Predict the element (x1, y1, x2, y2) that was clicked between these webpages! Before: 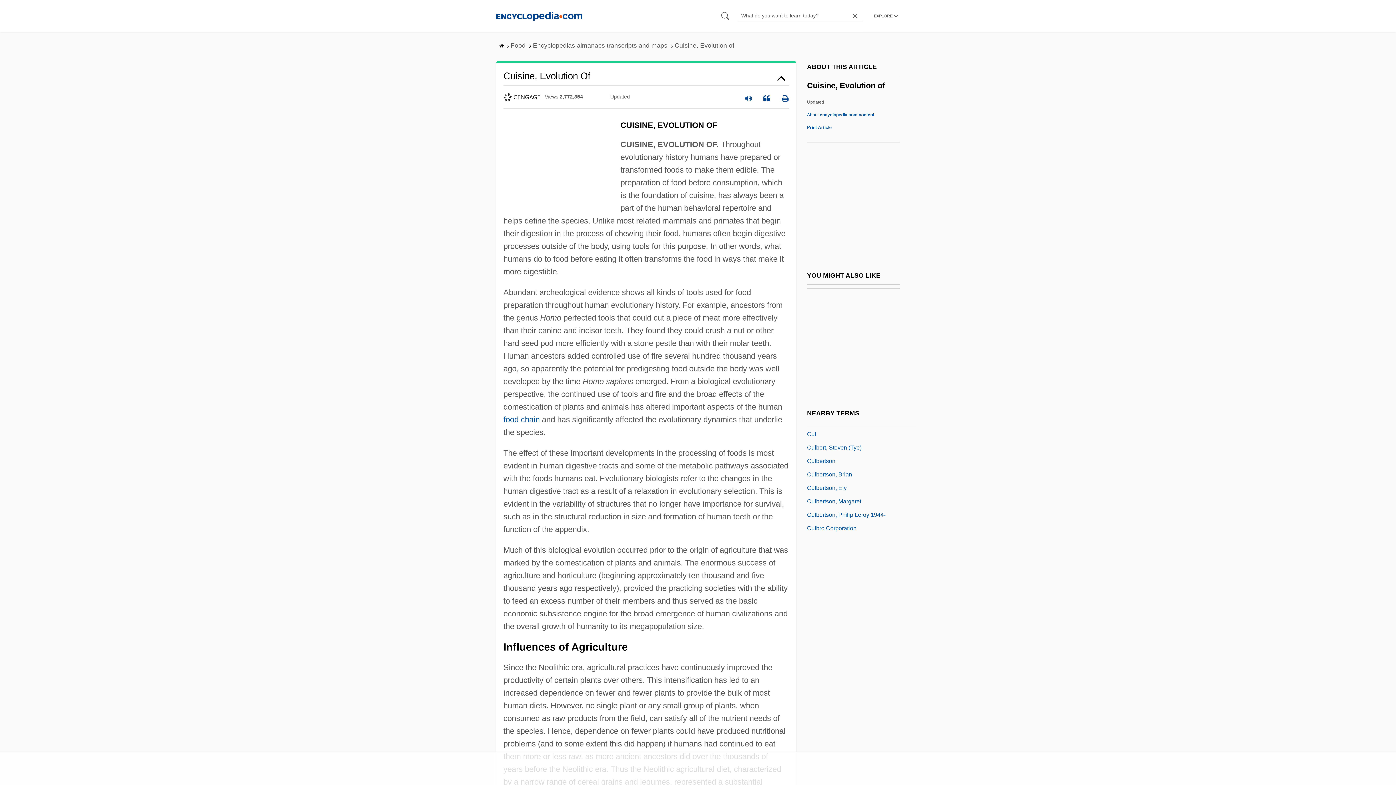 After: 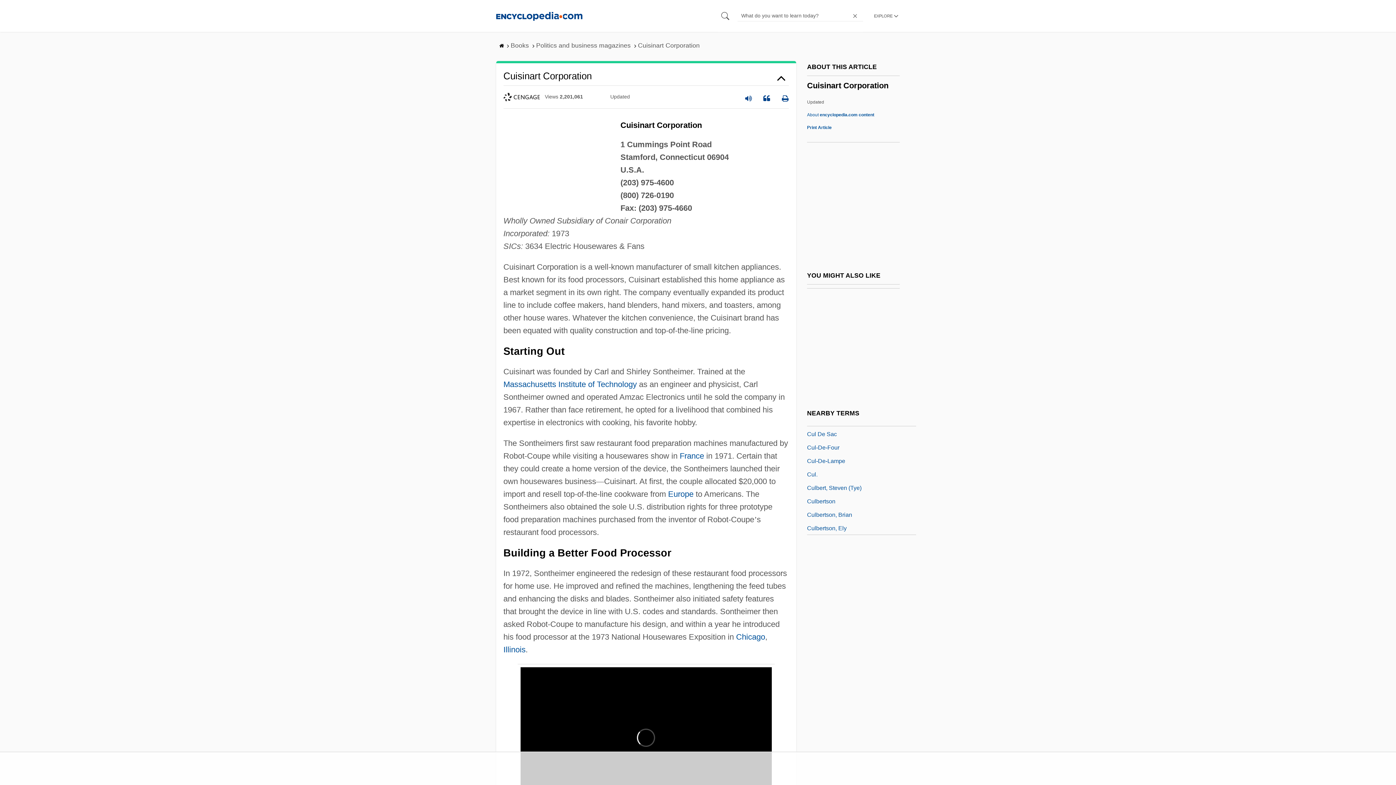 Action: bbox: (807, 455, 862, 464) label: Cuisinart Corporation